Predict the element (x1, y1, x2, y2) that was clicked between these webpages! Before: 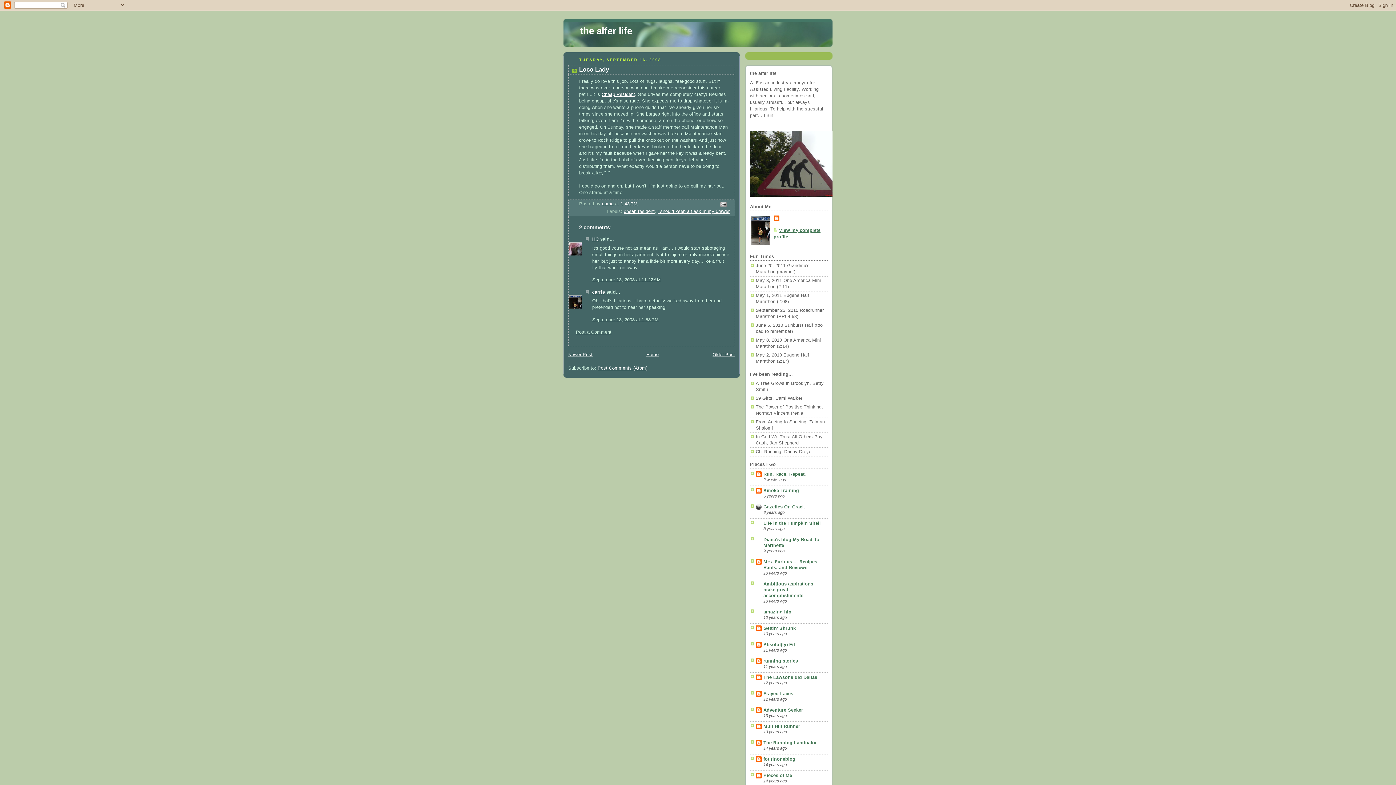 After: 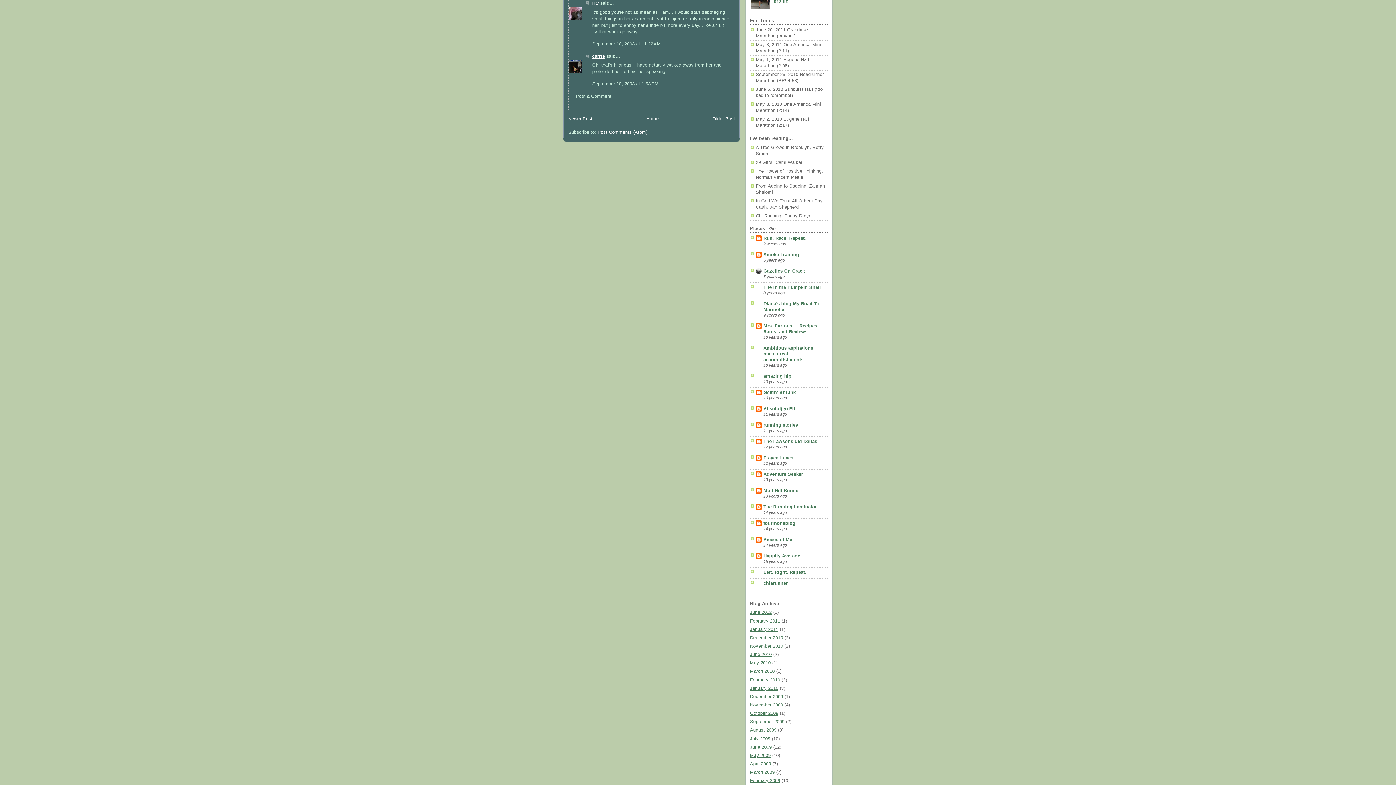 Action: bbox: (592, 277, 661, 282) label: September 18, 2008 at 11:22 AM